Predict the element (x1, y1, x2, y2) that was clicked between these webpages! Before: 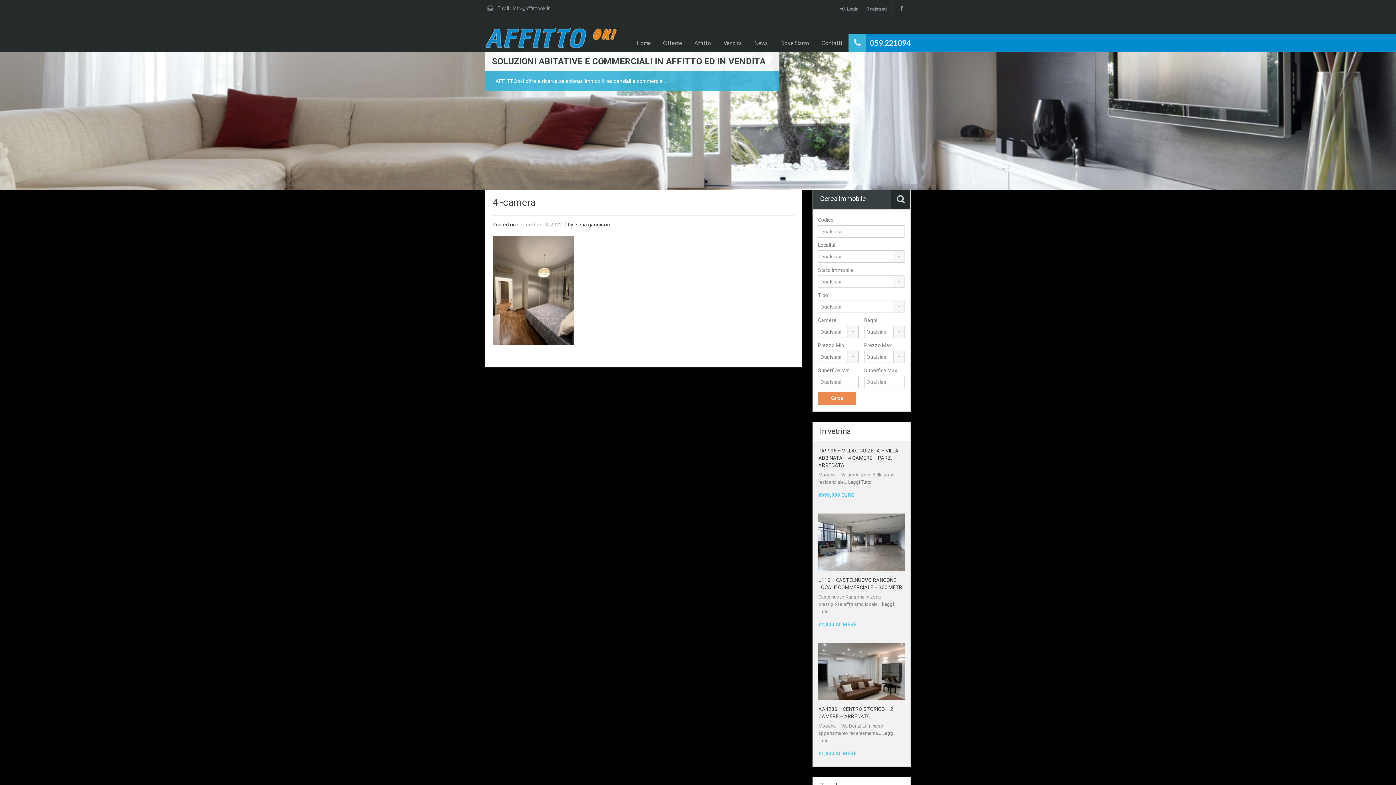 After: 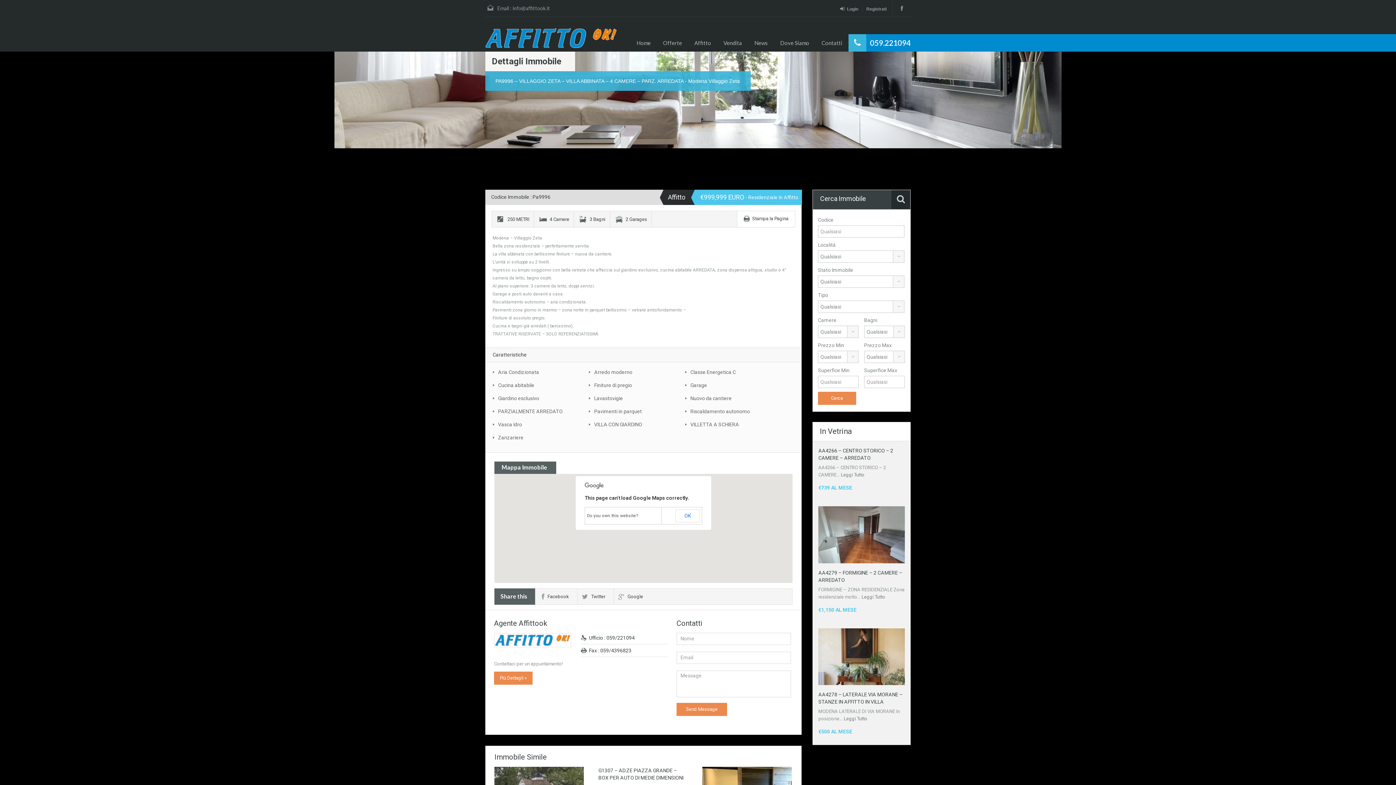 Action: label: PA9996 – VILLAGGIO ZETA – VILLA ABBINATA – 4 CAMERE – PARZ. ARREDATA bbox: (818, 448, 898, 468)